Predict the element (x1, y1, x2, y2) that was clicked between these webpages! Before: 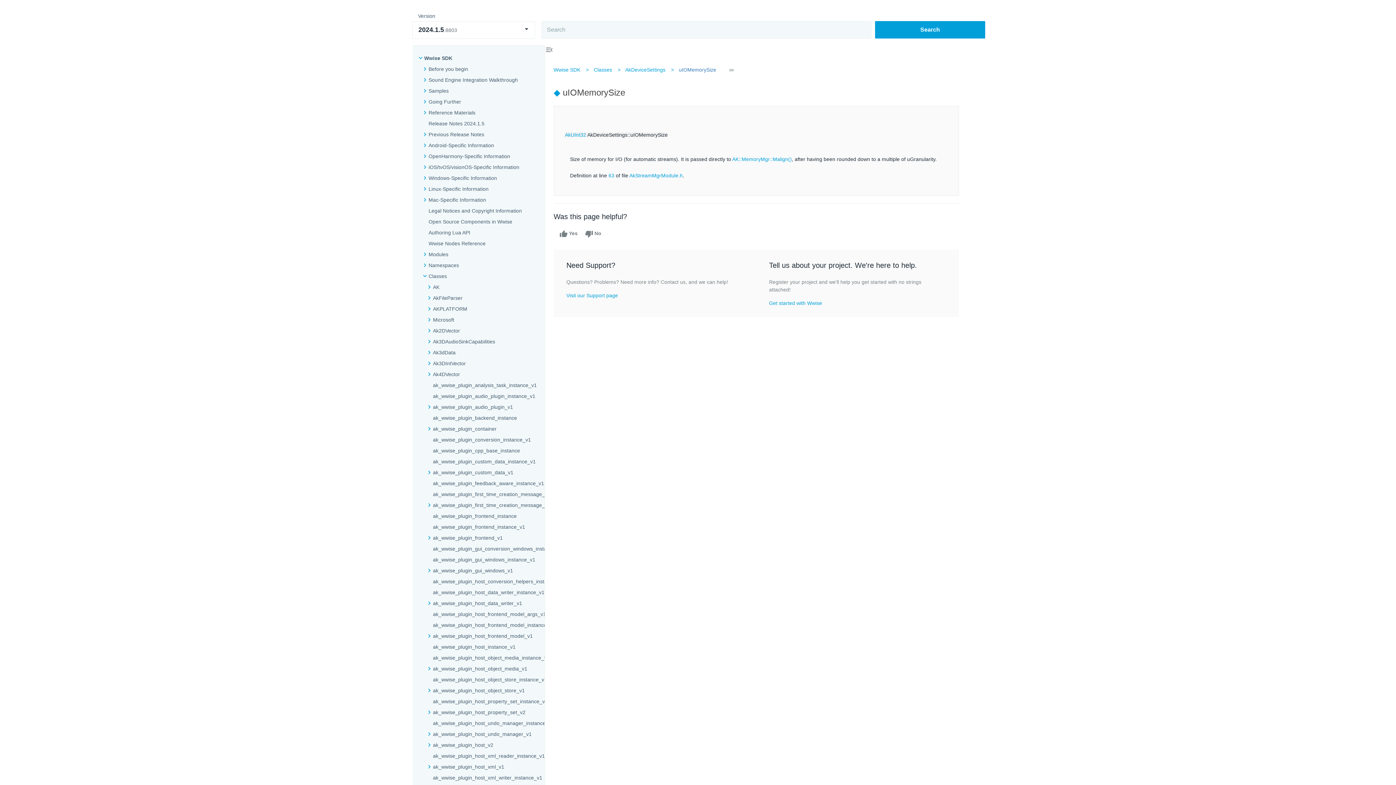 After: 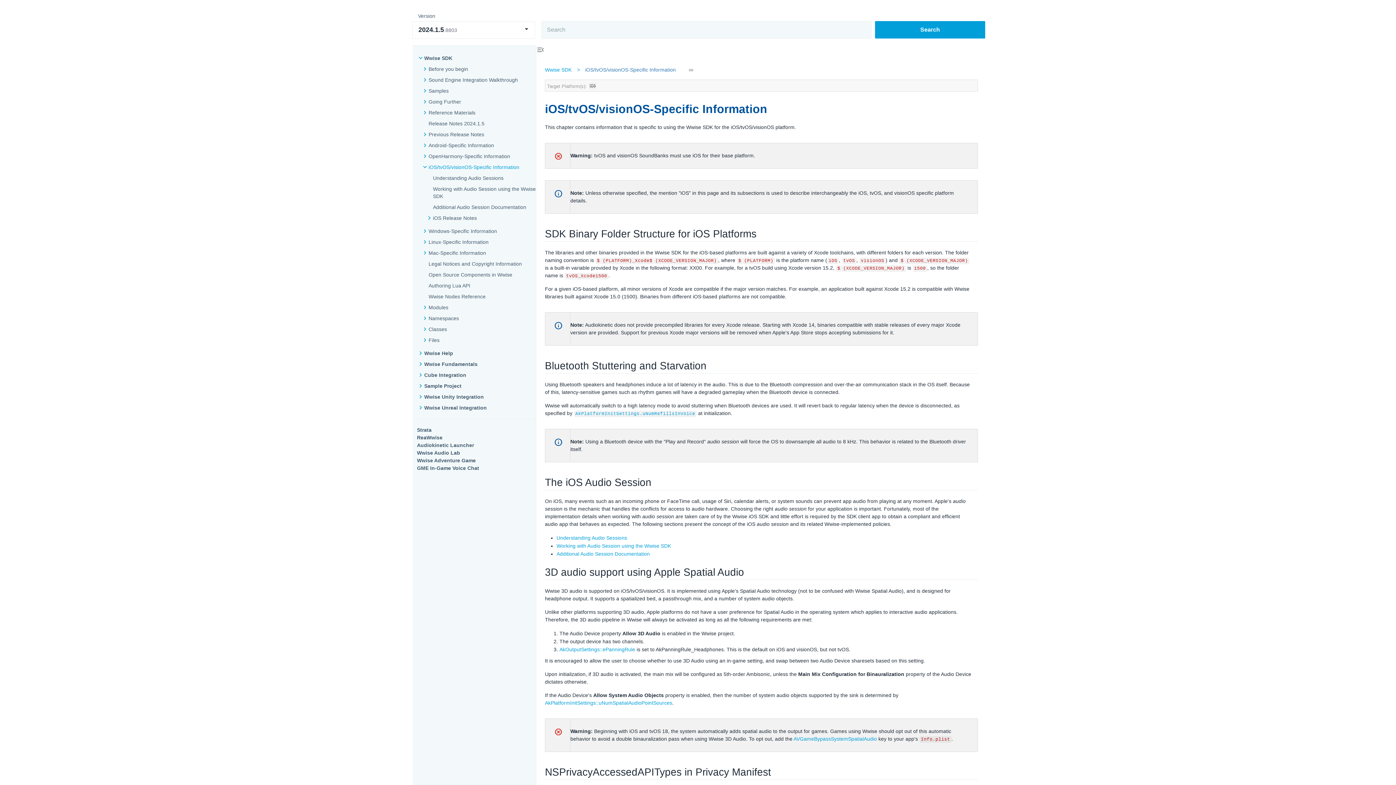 Action: bbox: (428, 163, 519, 170) label: iOS/tvOS/visionOS-Specific Information